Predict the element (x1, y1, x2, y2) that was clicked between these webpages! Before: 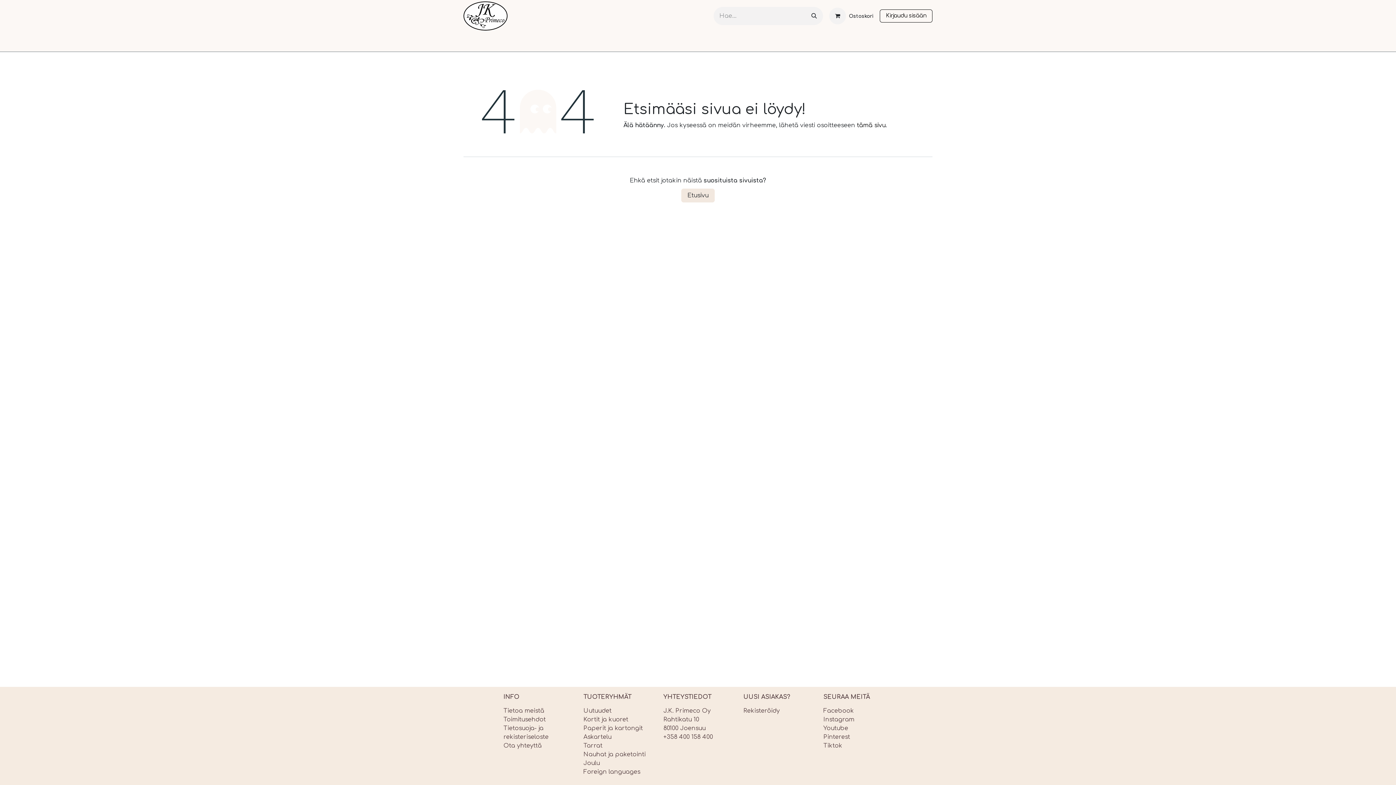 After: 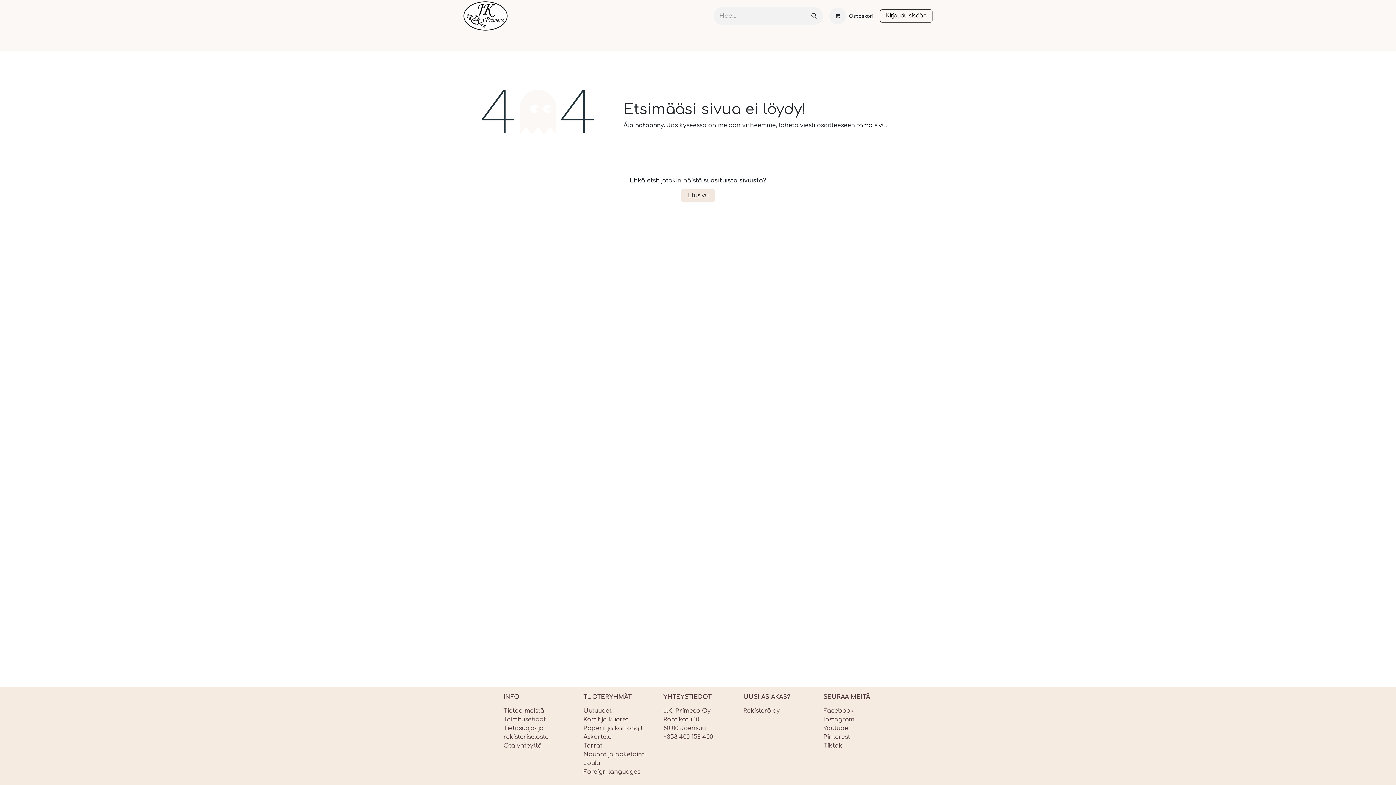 Action: bbox: (857, 122, 885, 128) label: tämä sivu